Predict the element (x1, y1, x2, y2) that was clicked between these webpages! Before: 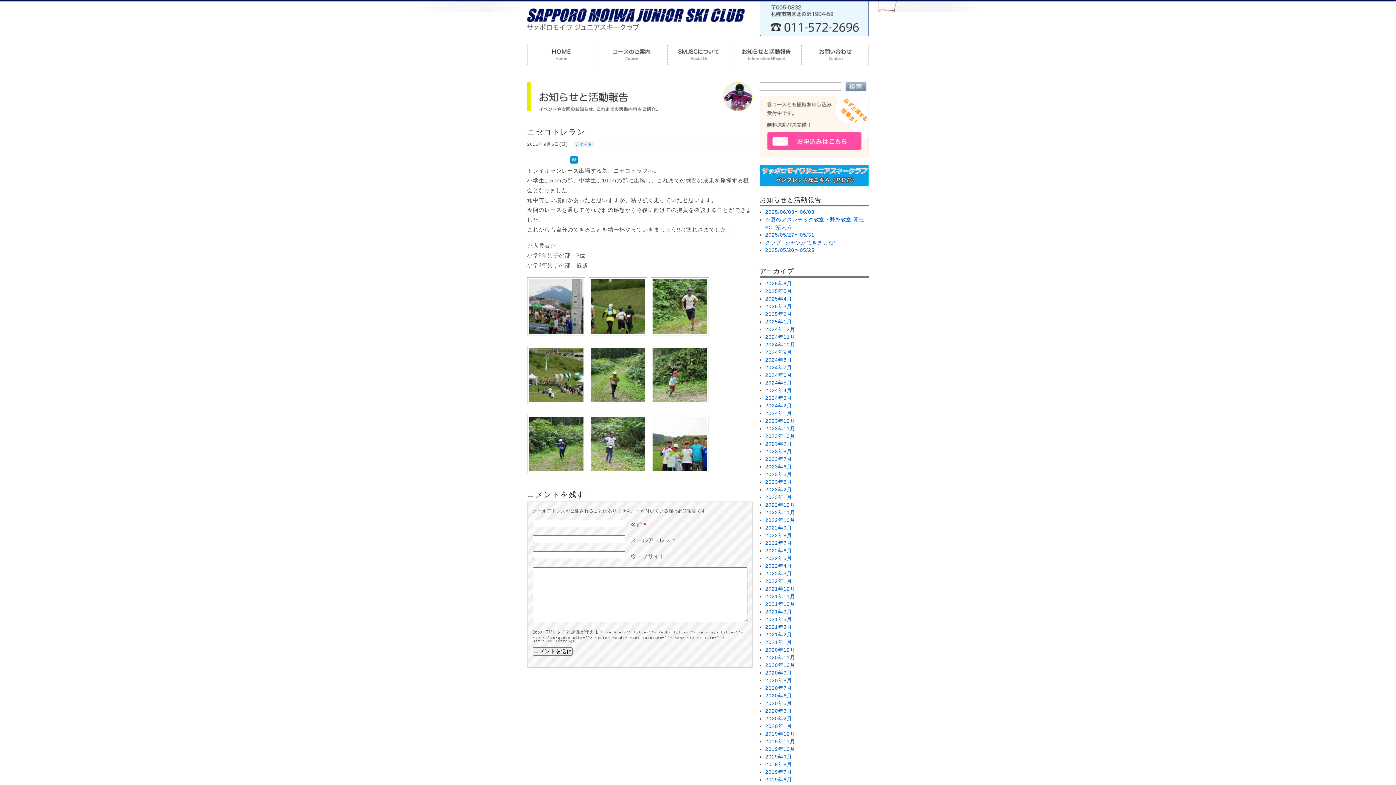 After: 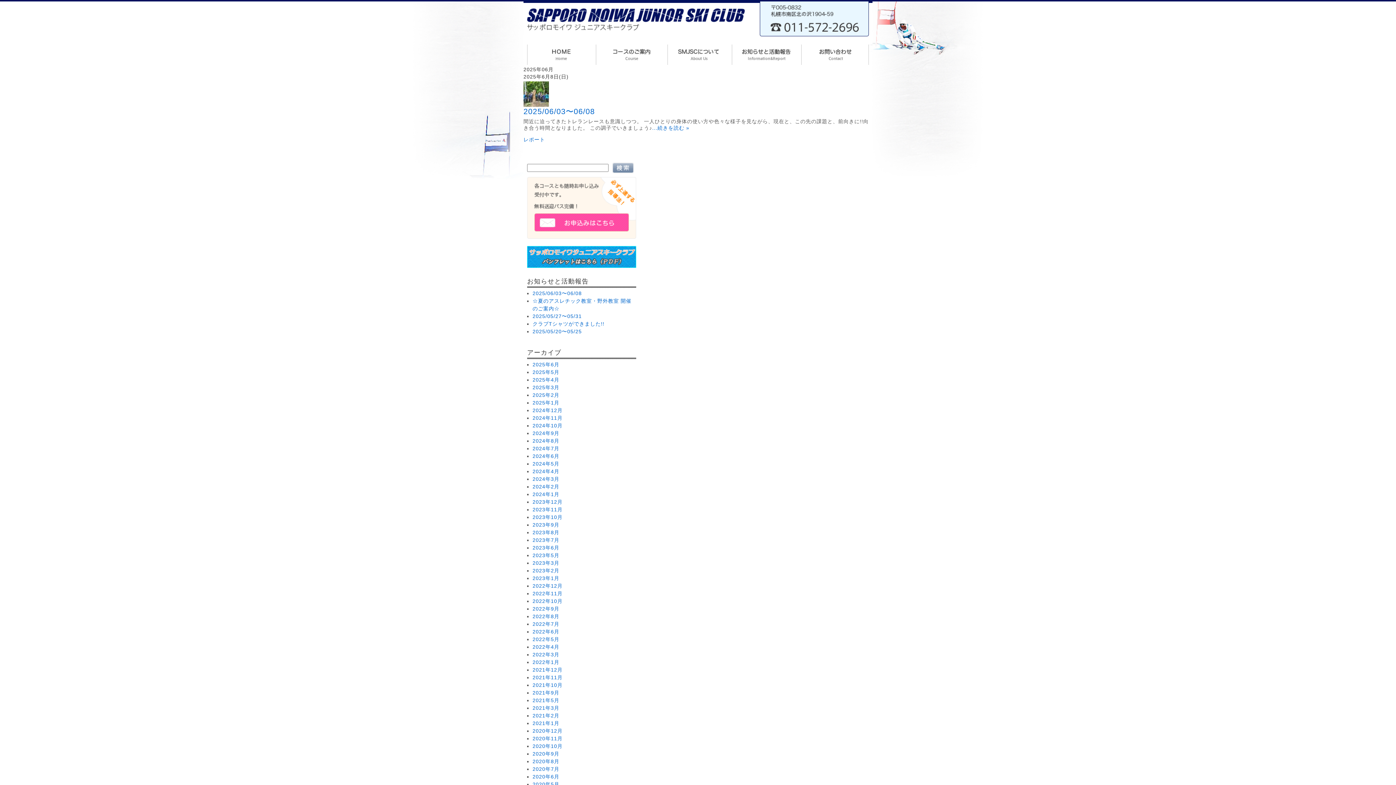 Action: bbox: (765, 280, 792, 286) label: 2025年6月